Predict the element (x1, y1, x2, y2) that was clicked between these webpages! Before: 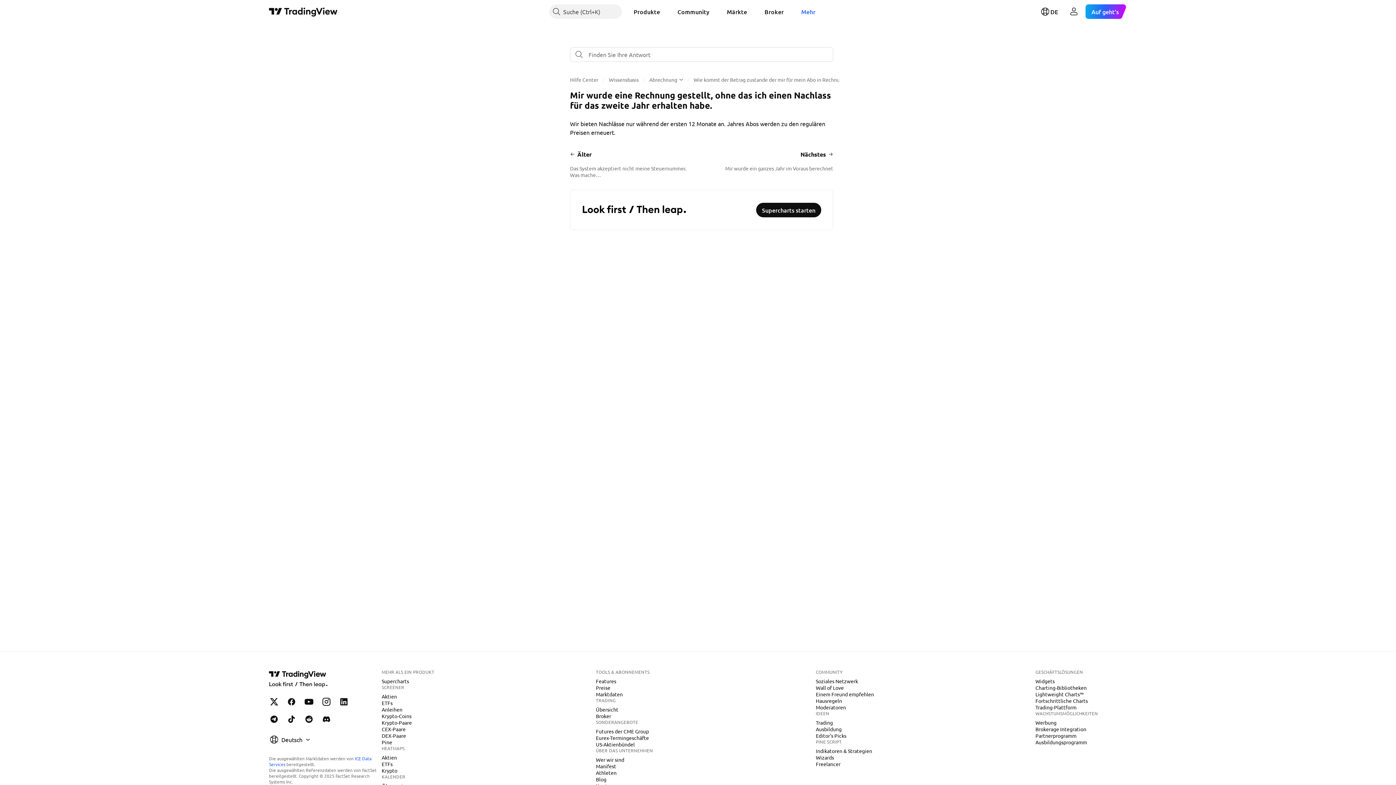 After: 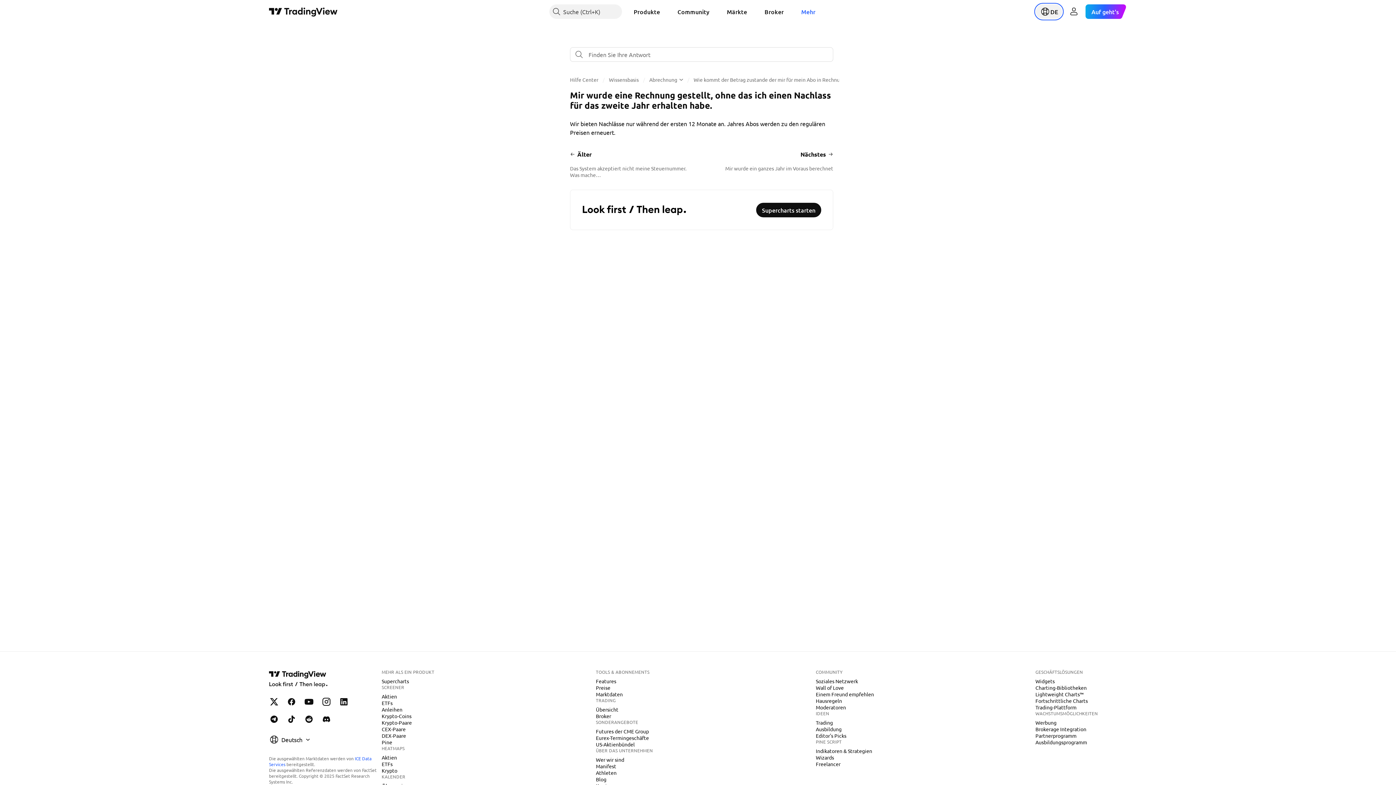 Action: label: Sprachmenü öffnen bbox: (1036, 4, 1062, 18)